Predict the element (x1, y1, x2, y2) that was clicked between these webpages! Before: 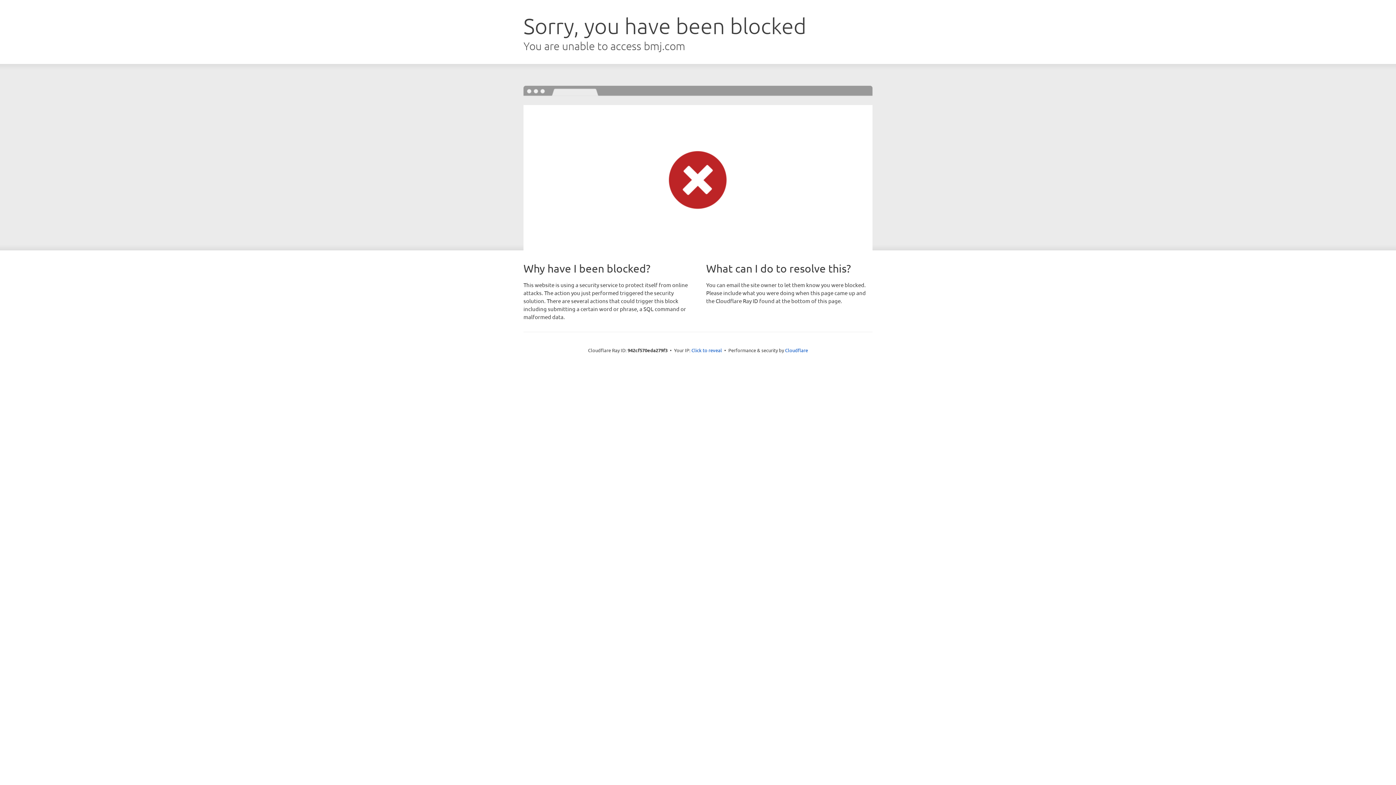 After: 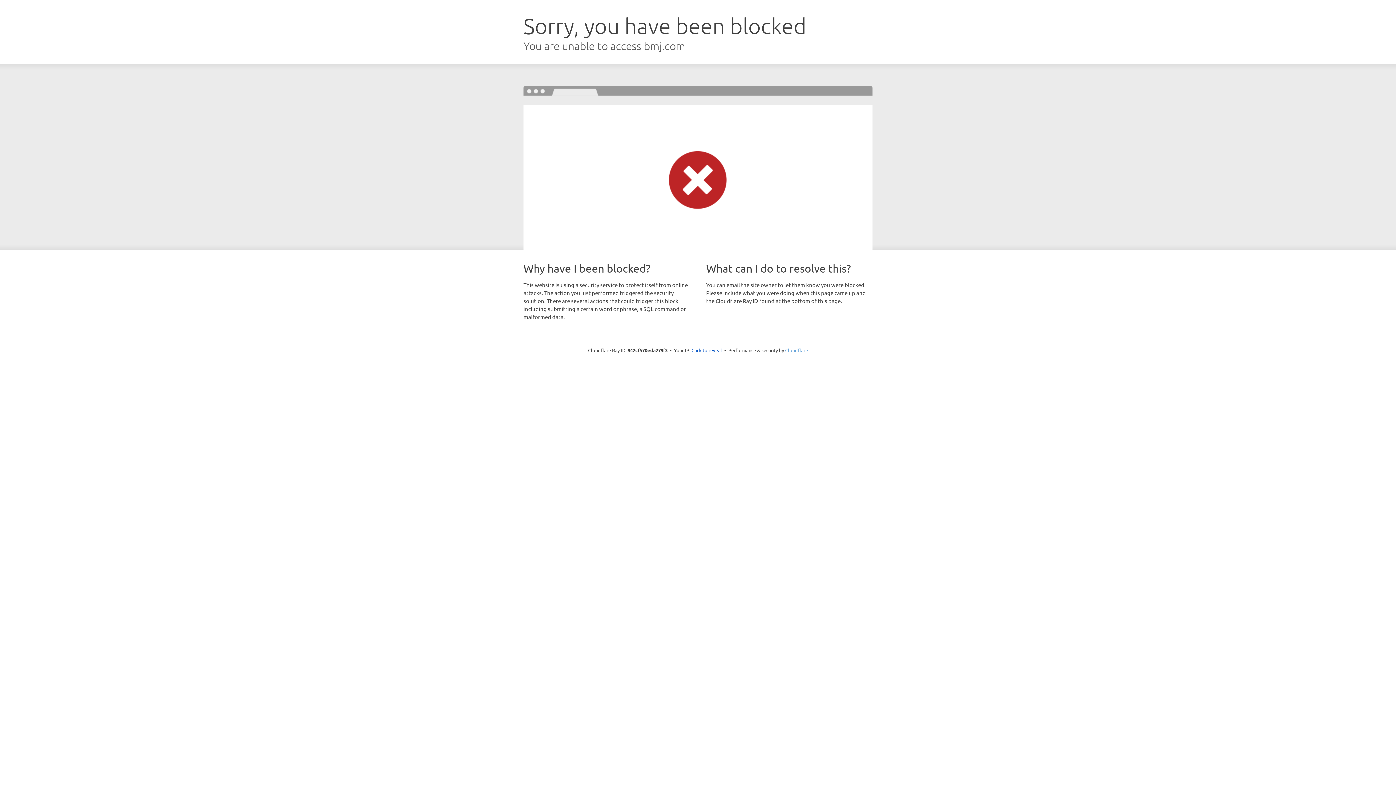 Action: label: Cloudflare bbox: (785, 347, 808, 353)